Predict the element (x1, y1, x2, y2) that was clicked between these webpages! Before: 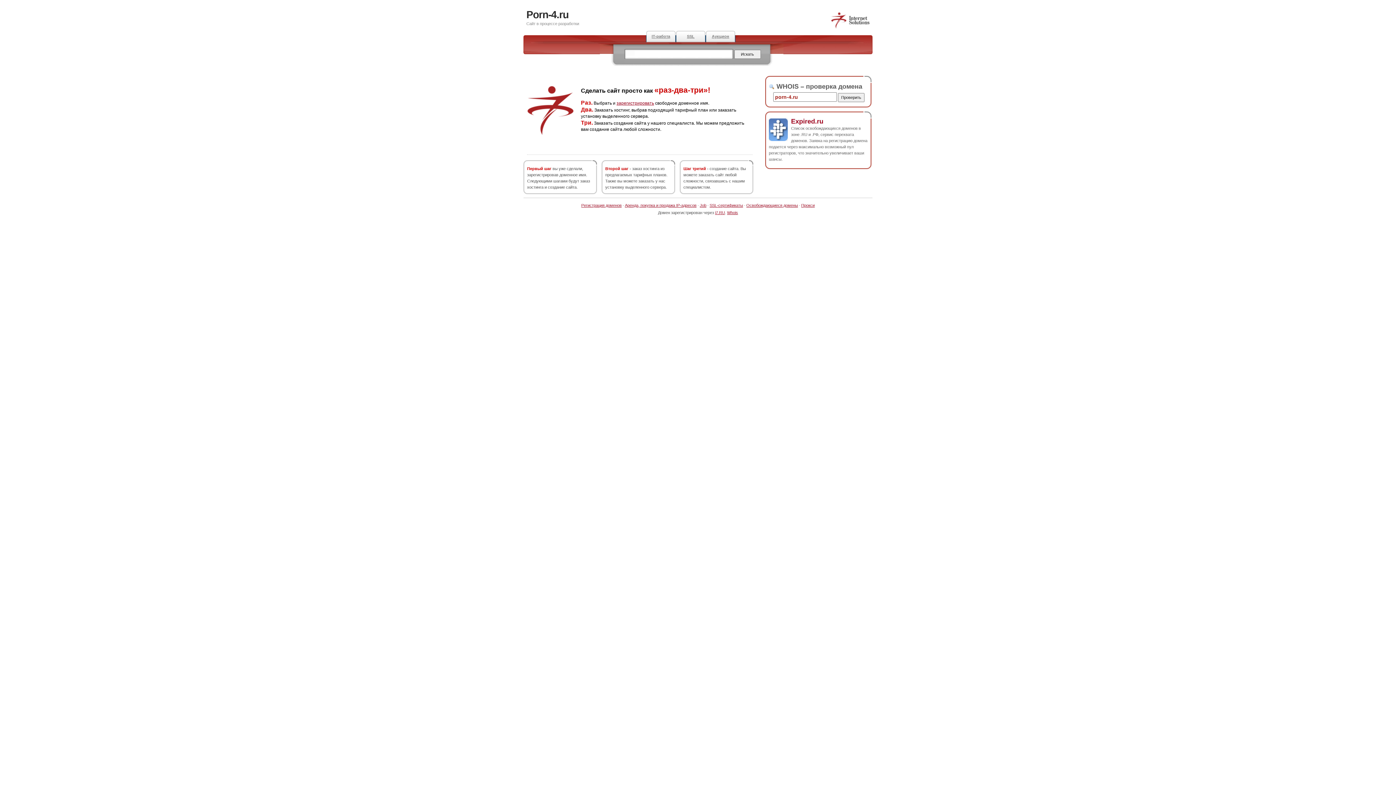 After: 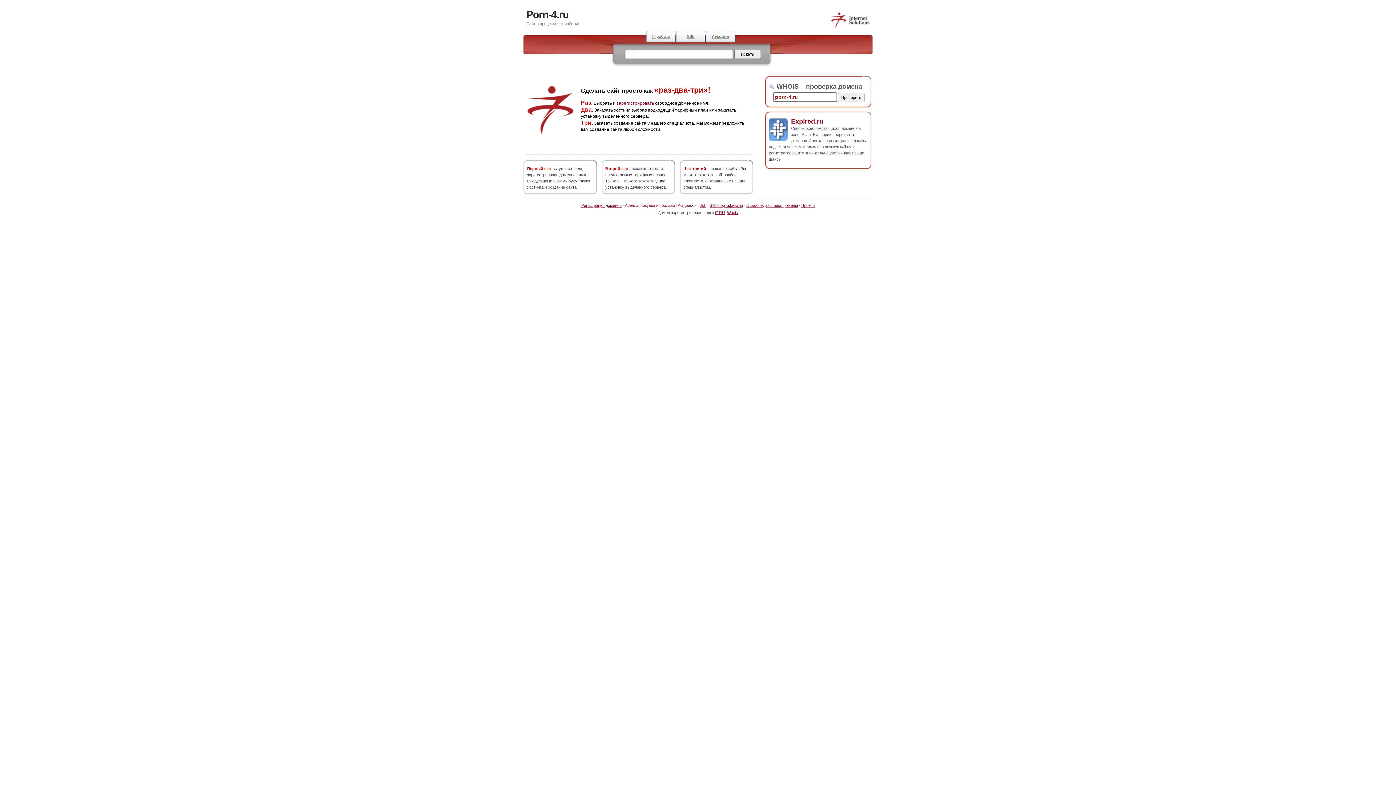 Action: label: Аренда, покупка и продажа IP-адресов bbox: (625, 203, 696, 207)